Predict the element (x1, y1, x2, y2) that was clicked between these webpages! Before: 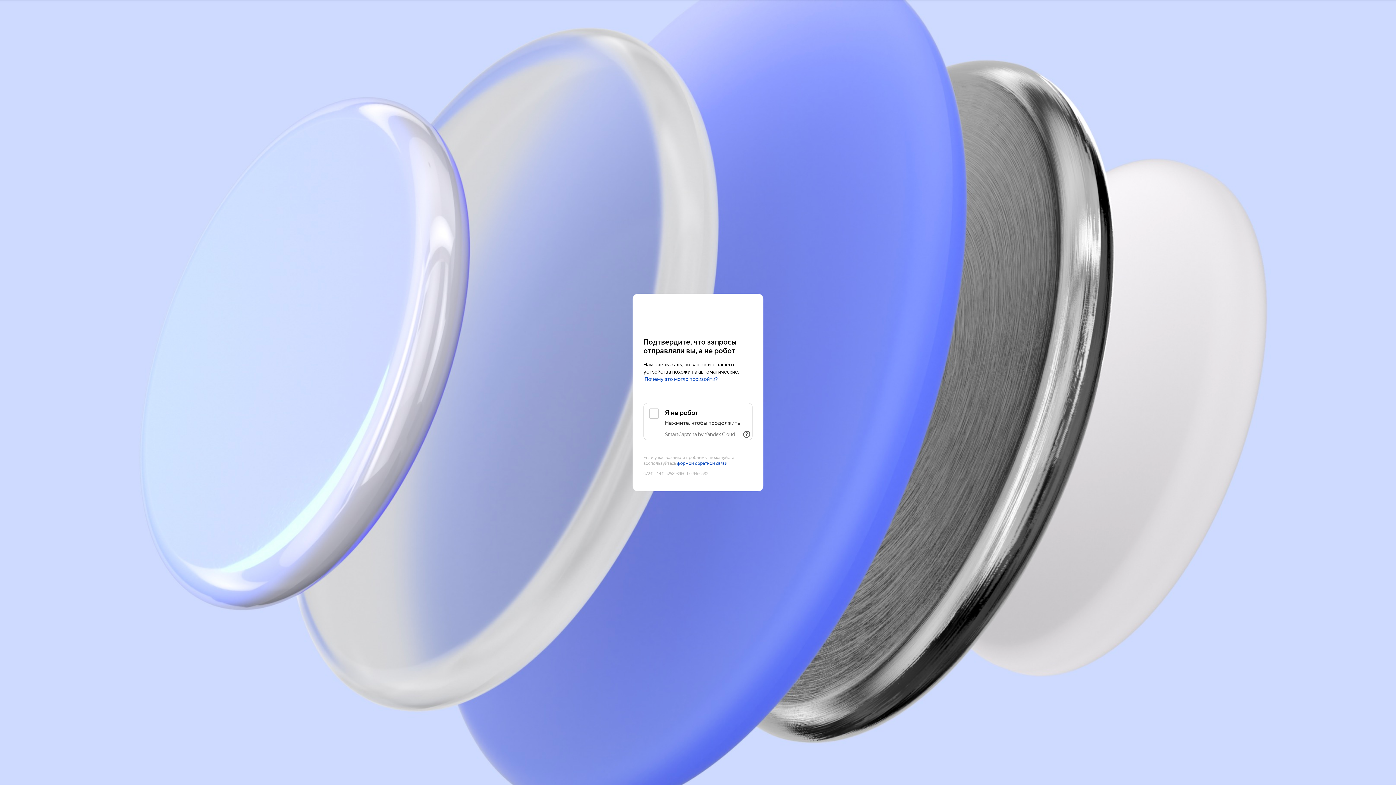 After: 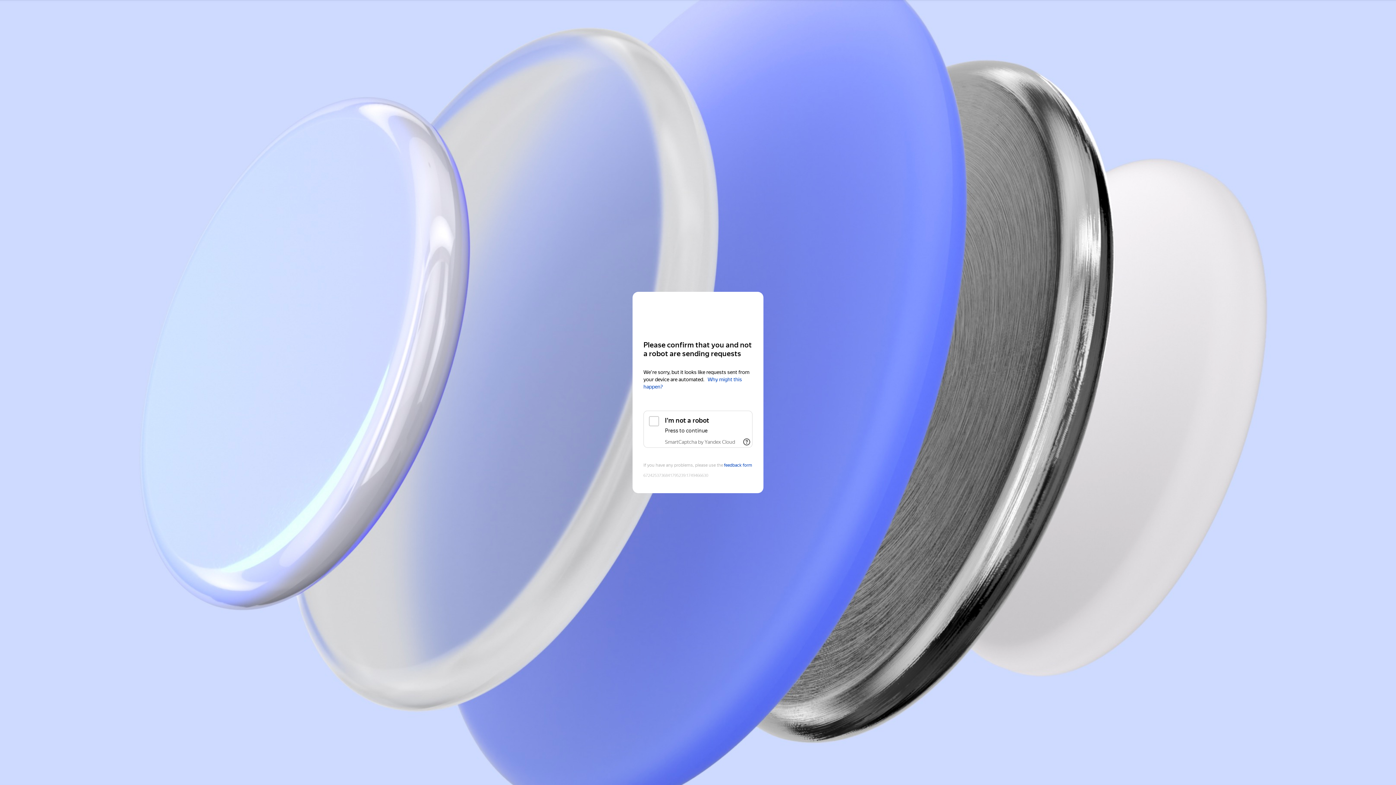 Action: bbox: (643, 308, 752, 321) label: Yandex Cloud